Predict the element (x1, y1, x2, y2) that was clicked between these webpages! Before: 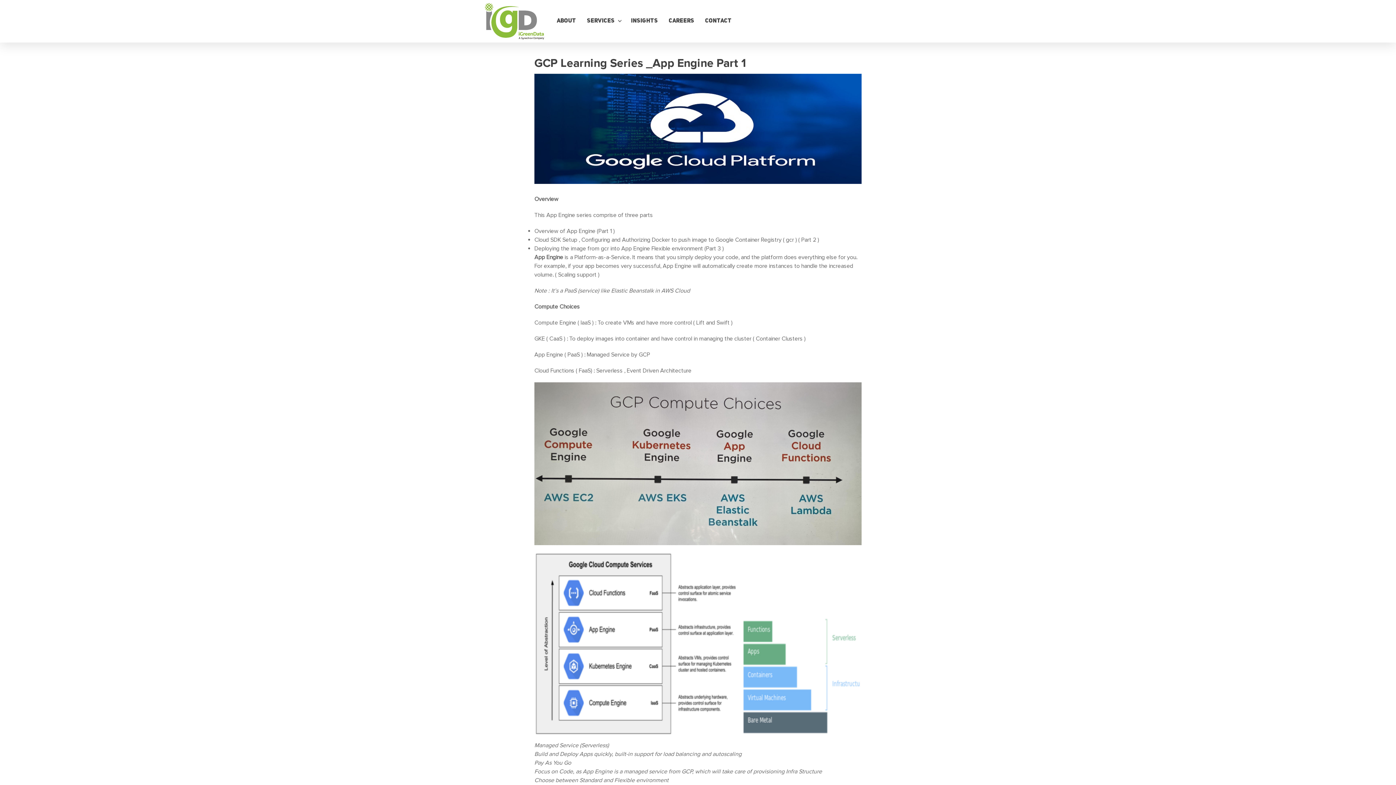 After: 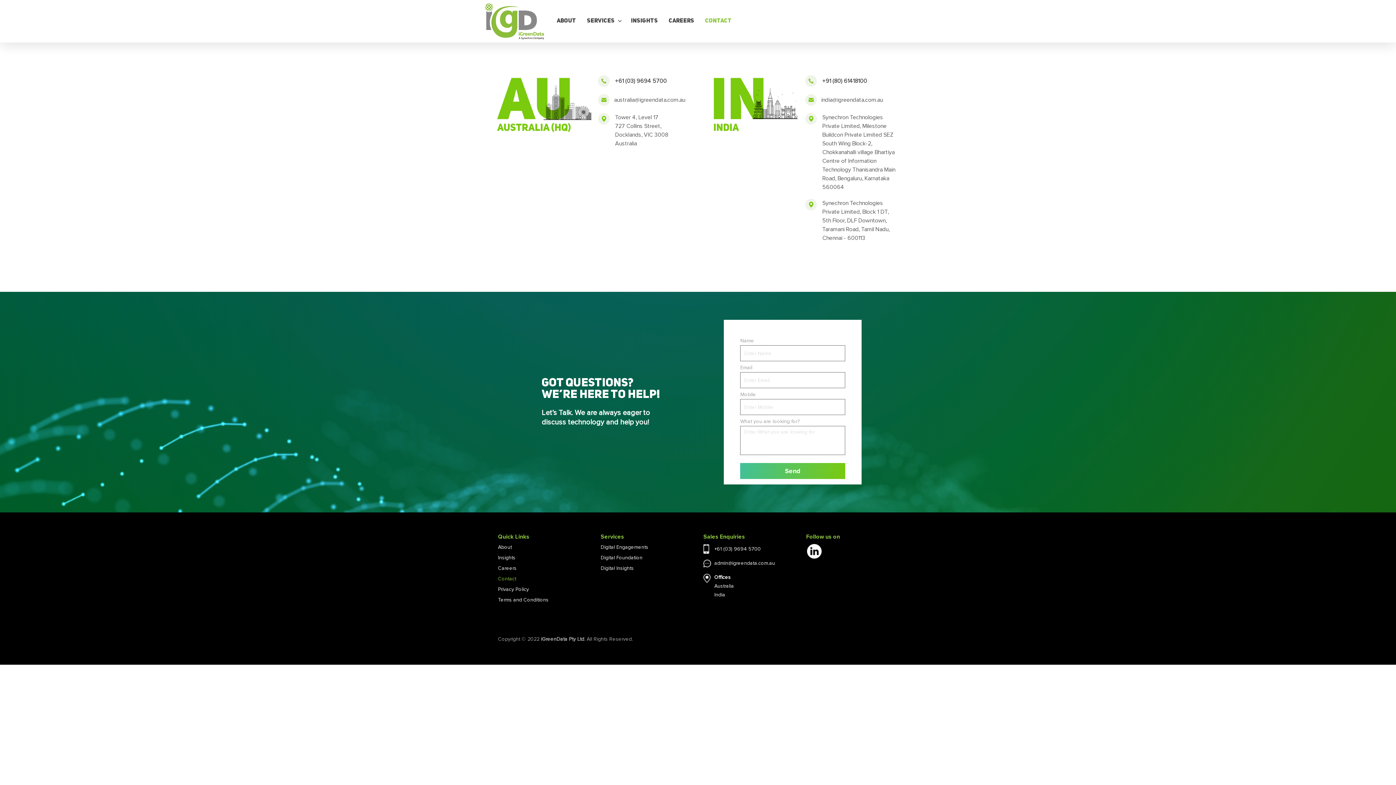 Action: label: Contact bbox: (705, 17, 731, 24)